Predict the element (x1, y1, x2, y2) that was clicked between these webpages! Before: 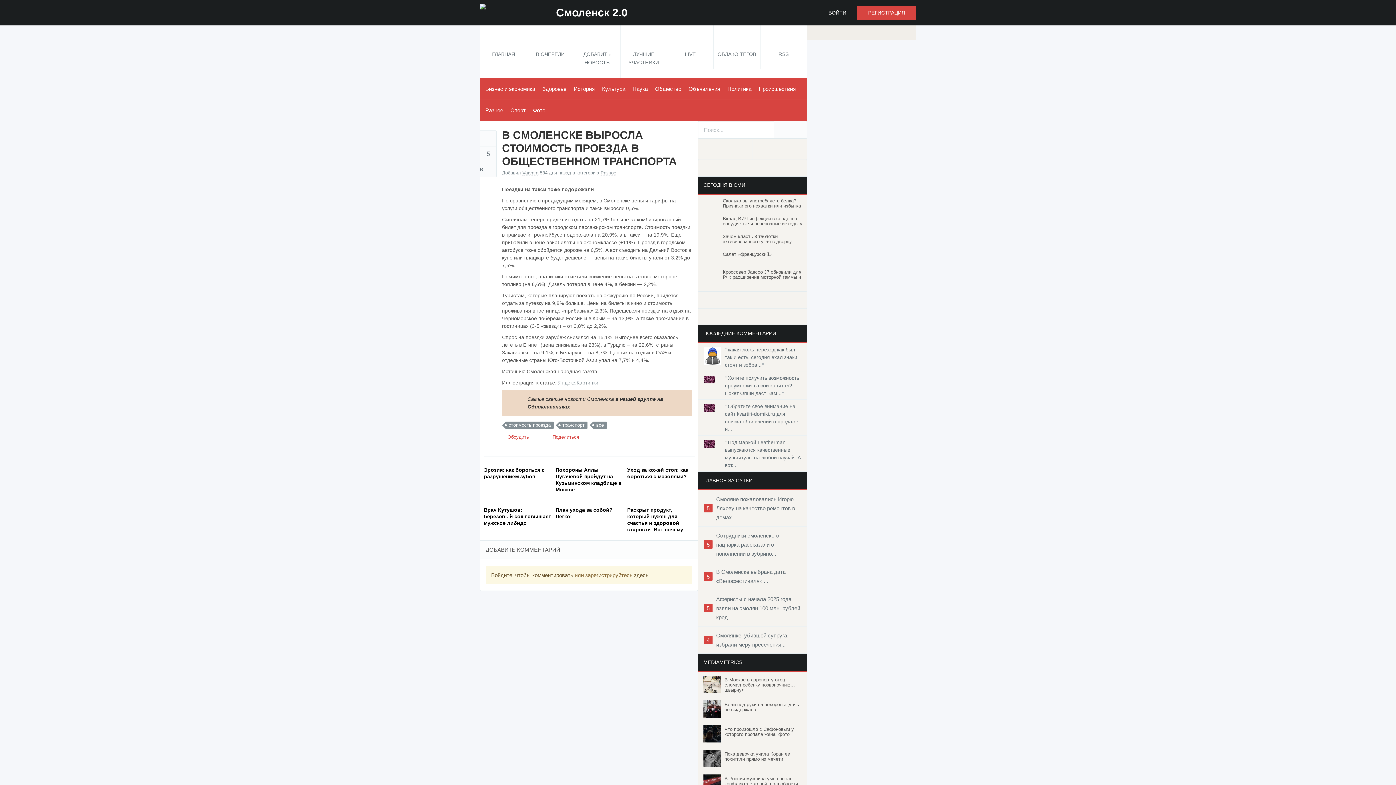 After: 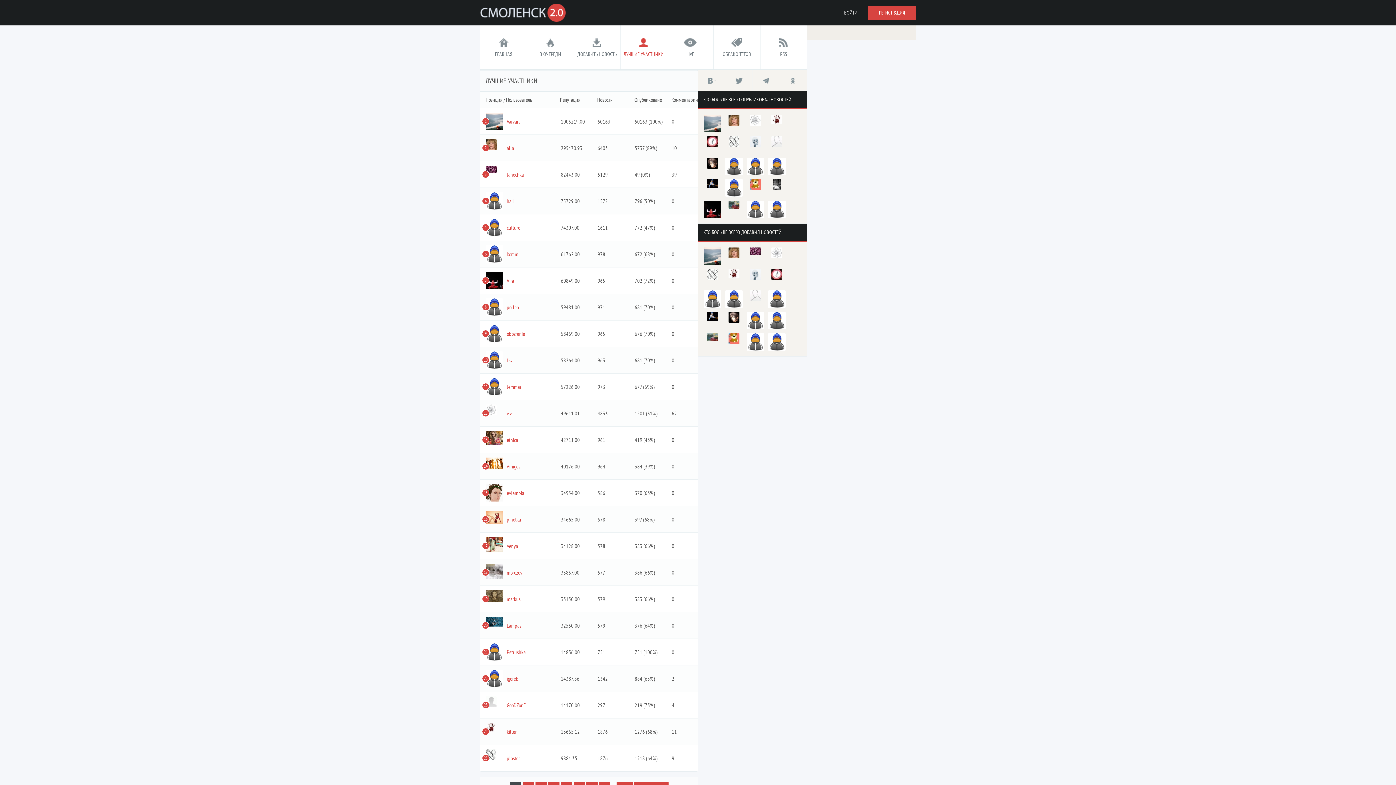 Action: label: ЛУЧШИЕ УЧАСТНИКИ bbox: (620, 25, 666, 77)